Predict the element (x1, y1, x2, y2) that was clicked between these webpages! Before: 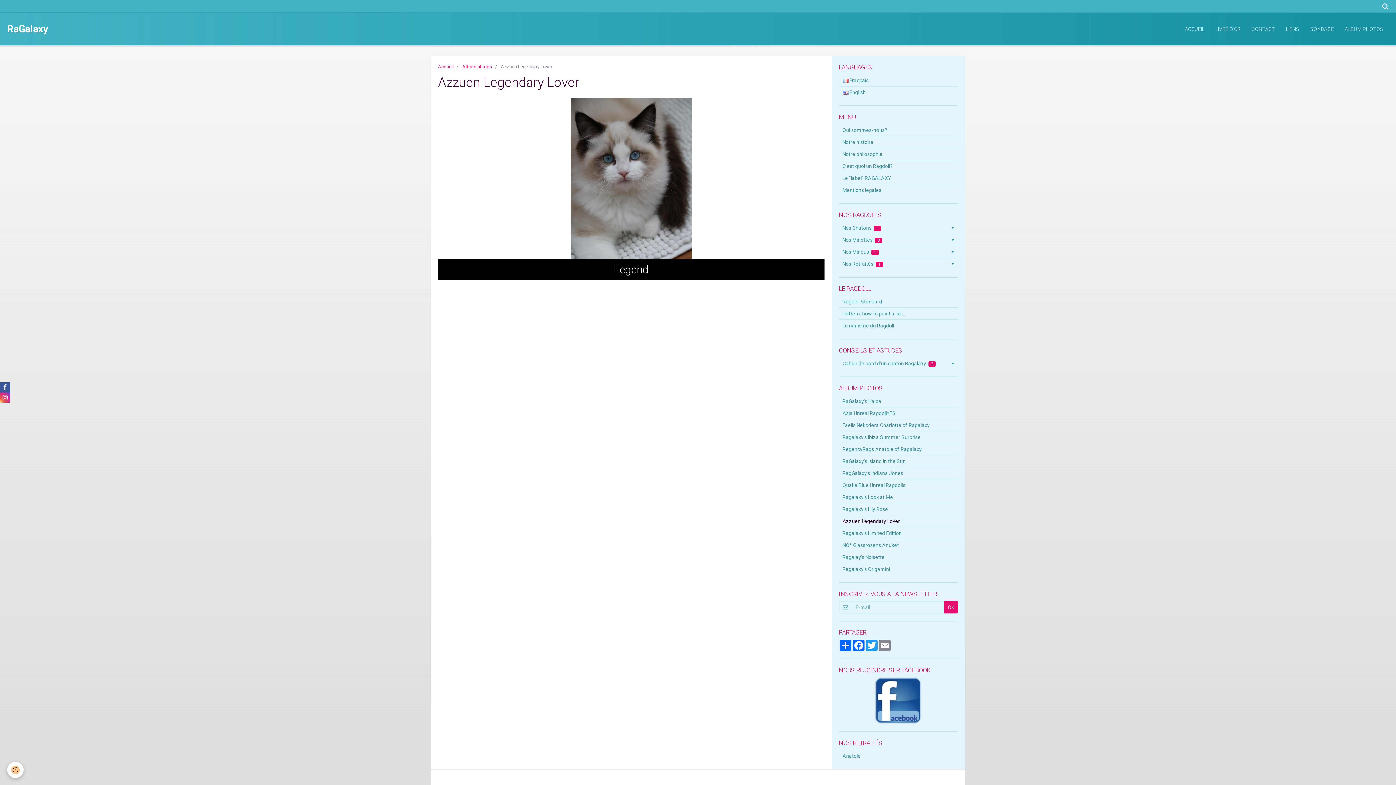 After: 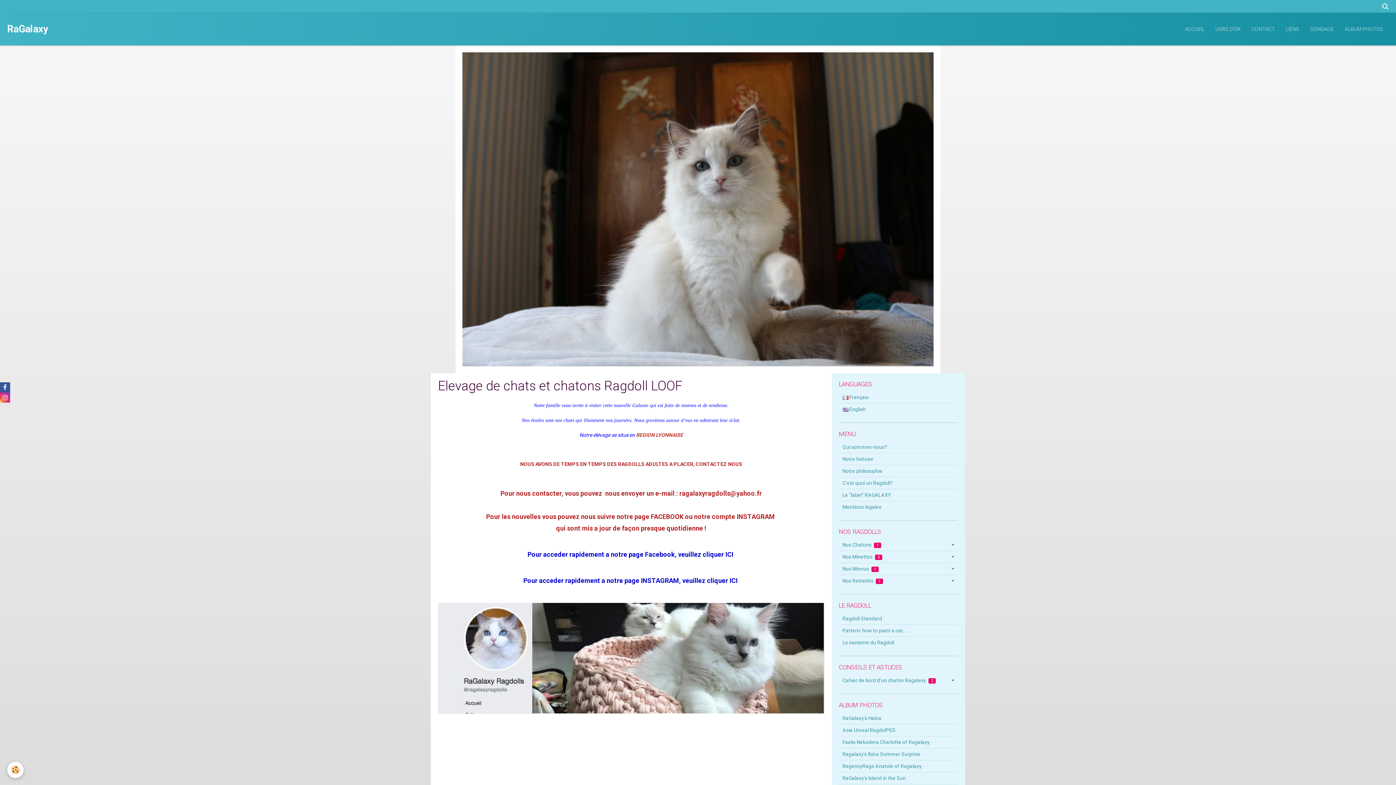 Action: label:  Français bbox: (839, 74, 958, 86)